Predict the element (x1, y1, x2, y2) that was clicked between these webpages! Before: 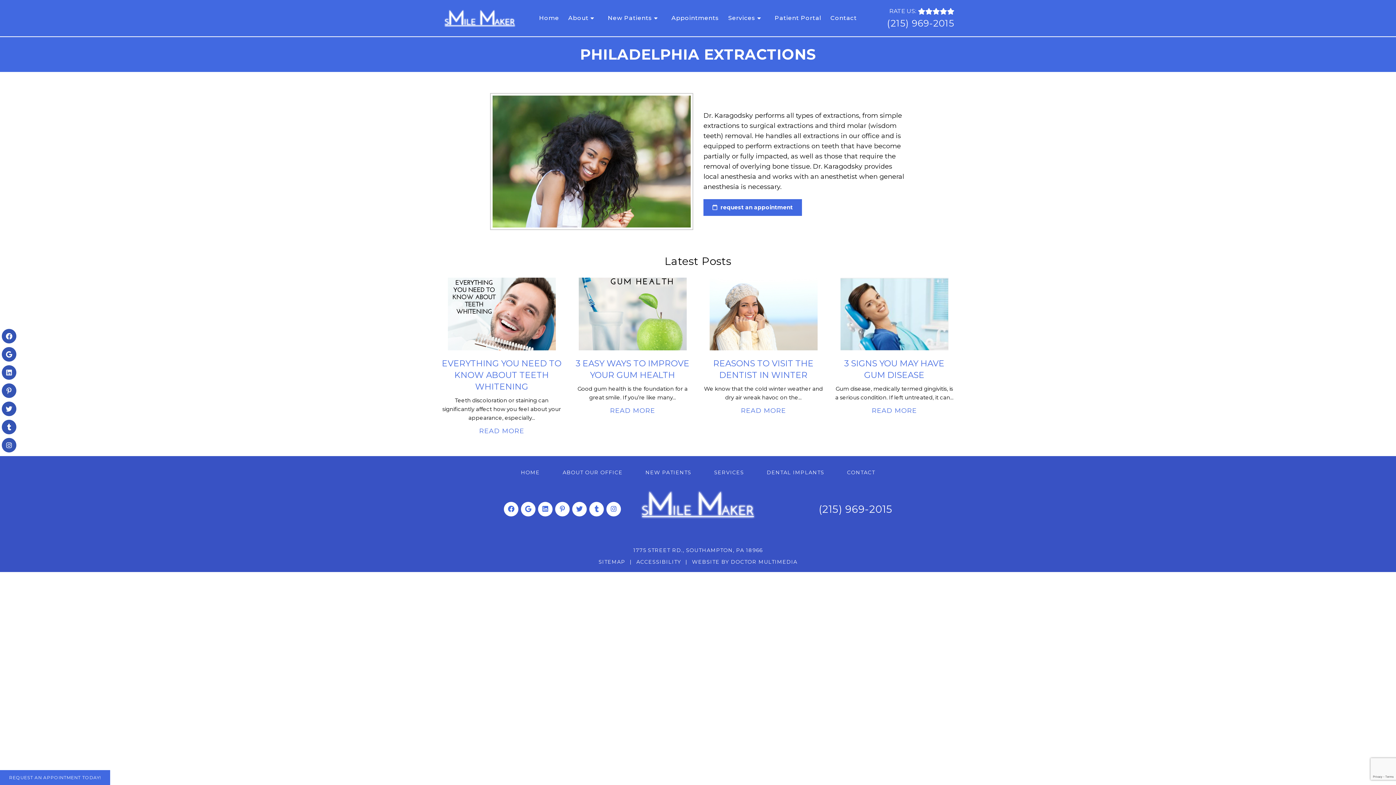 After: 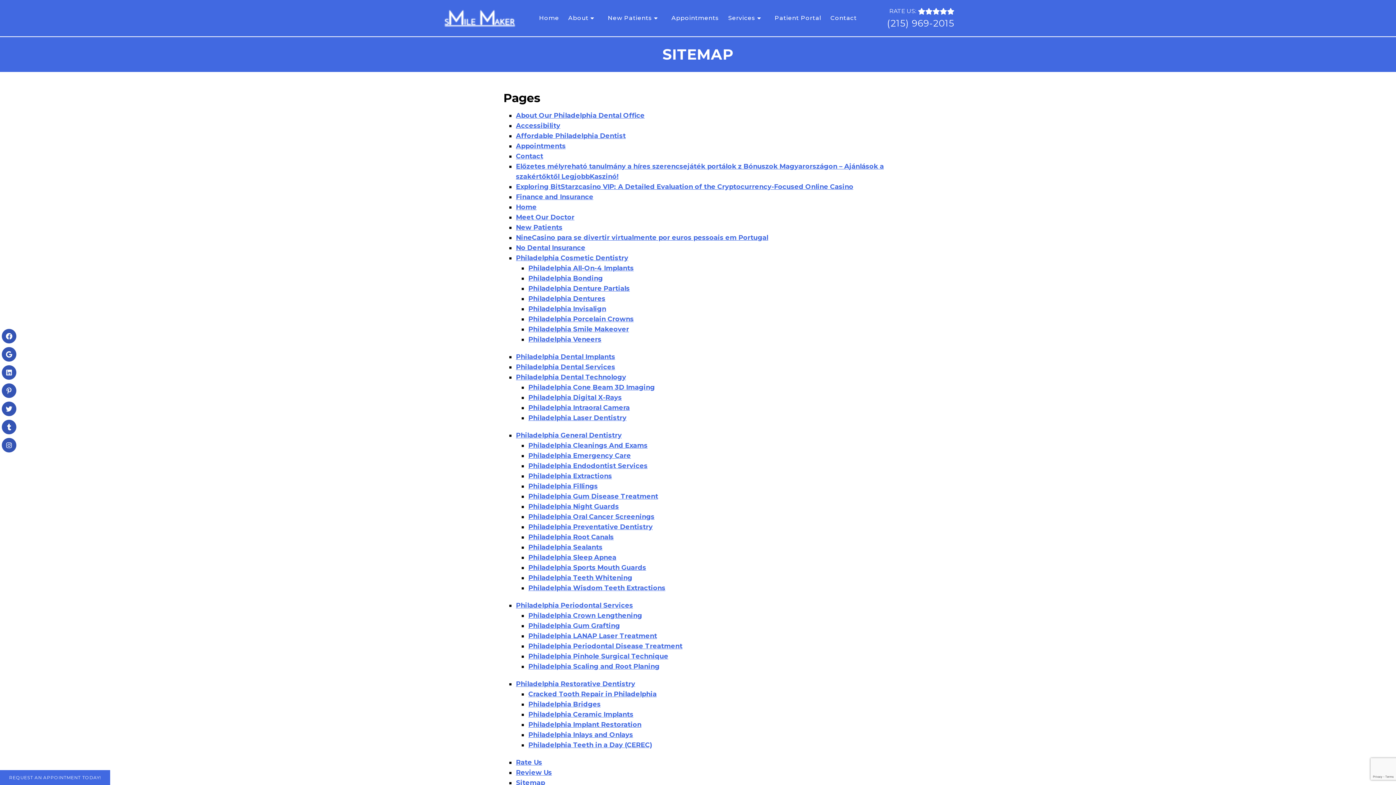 Action: label: SITEMAP bbox: (598, 559, 625, 565)